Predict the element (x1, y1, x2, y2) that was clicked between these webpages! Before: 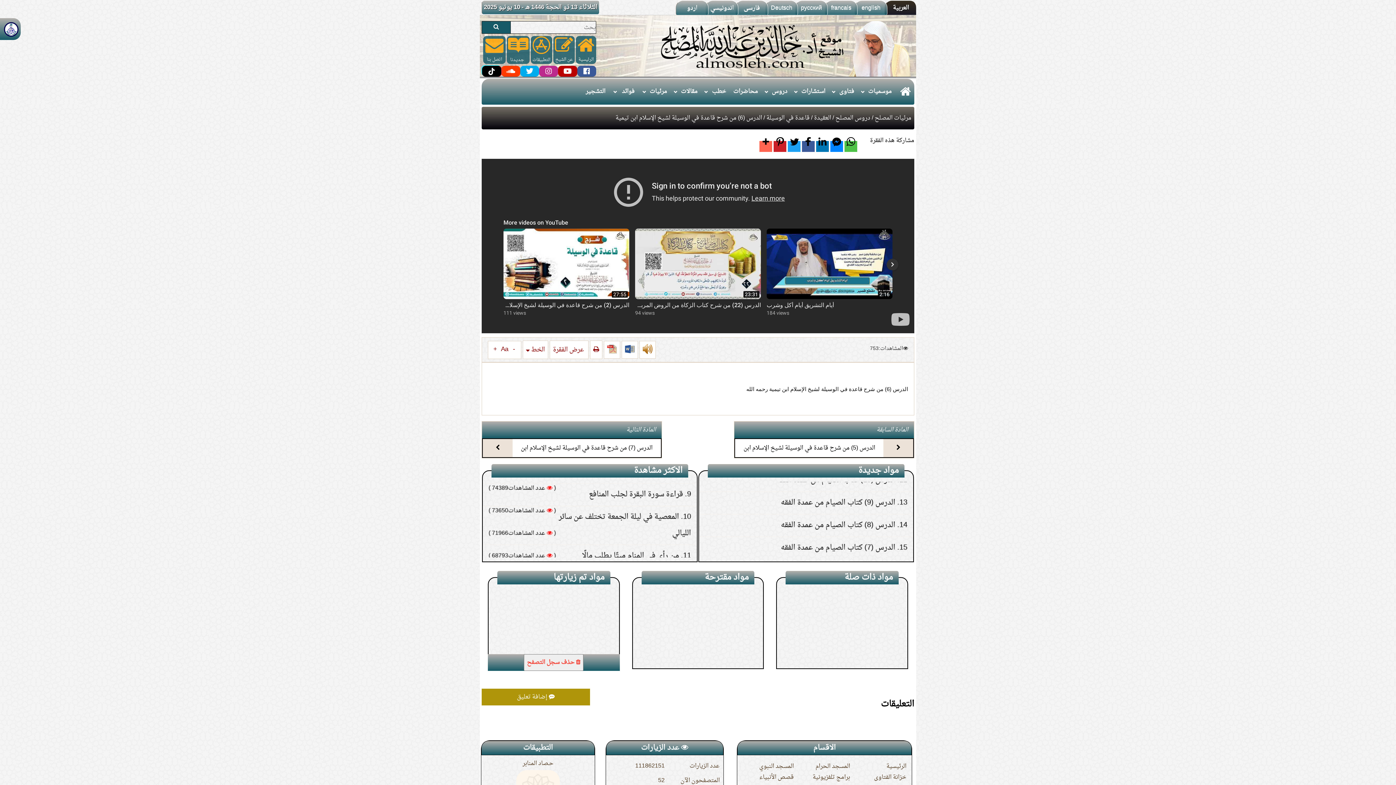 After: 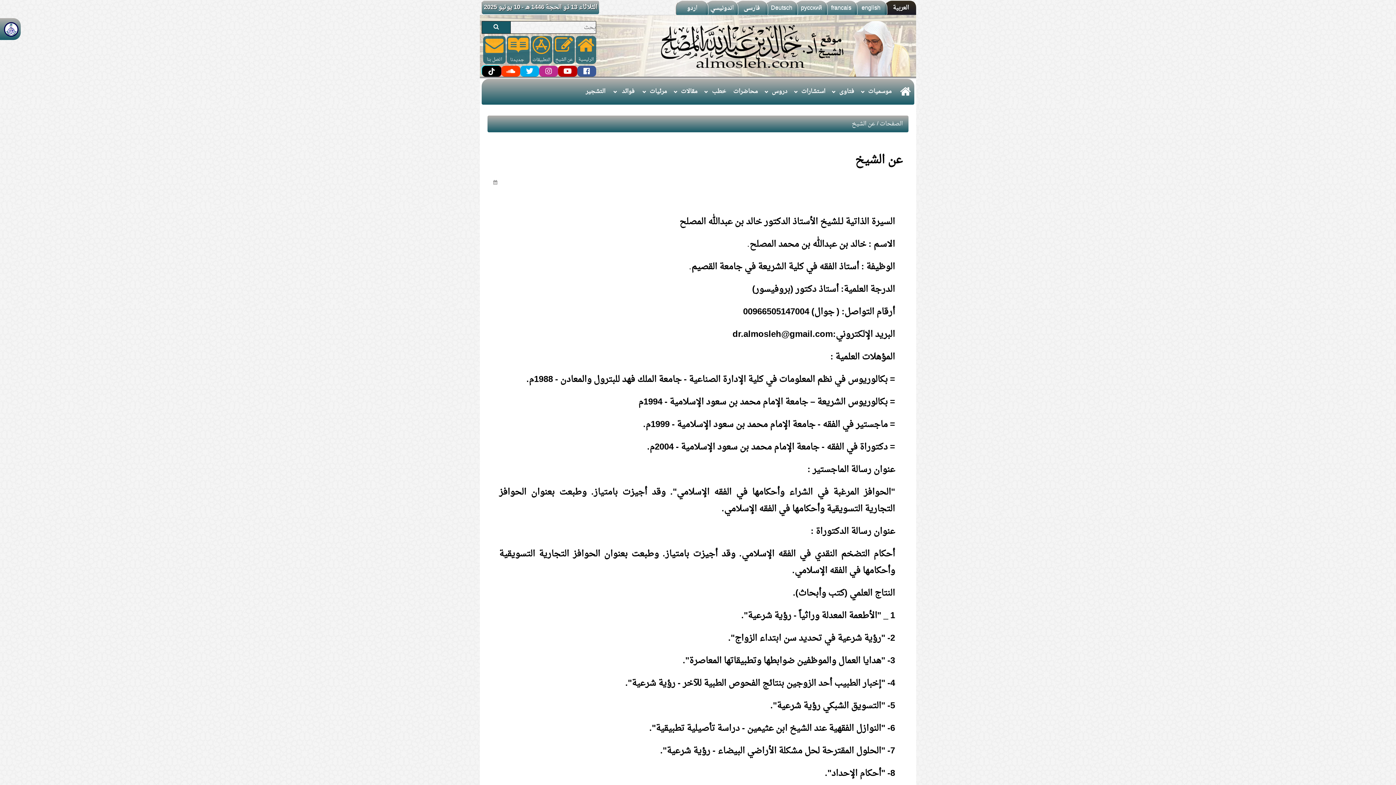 Action: bbox: (553, 36, 574, 64) label: عن الشيخ